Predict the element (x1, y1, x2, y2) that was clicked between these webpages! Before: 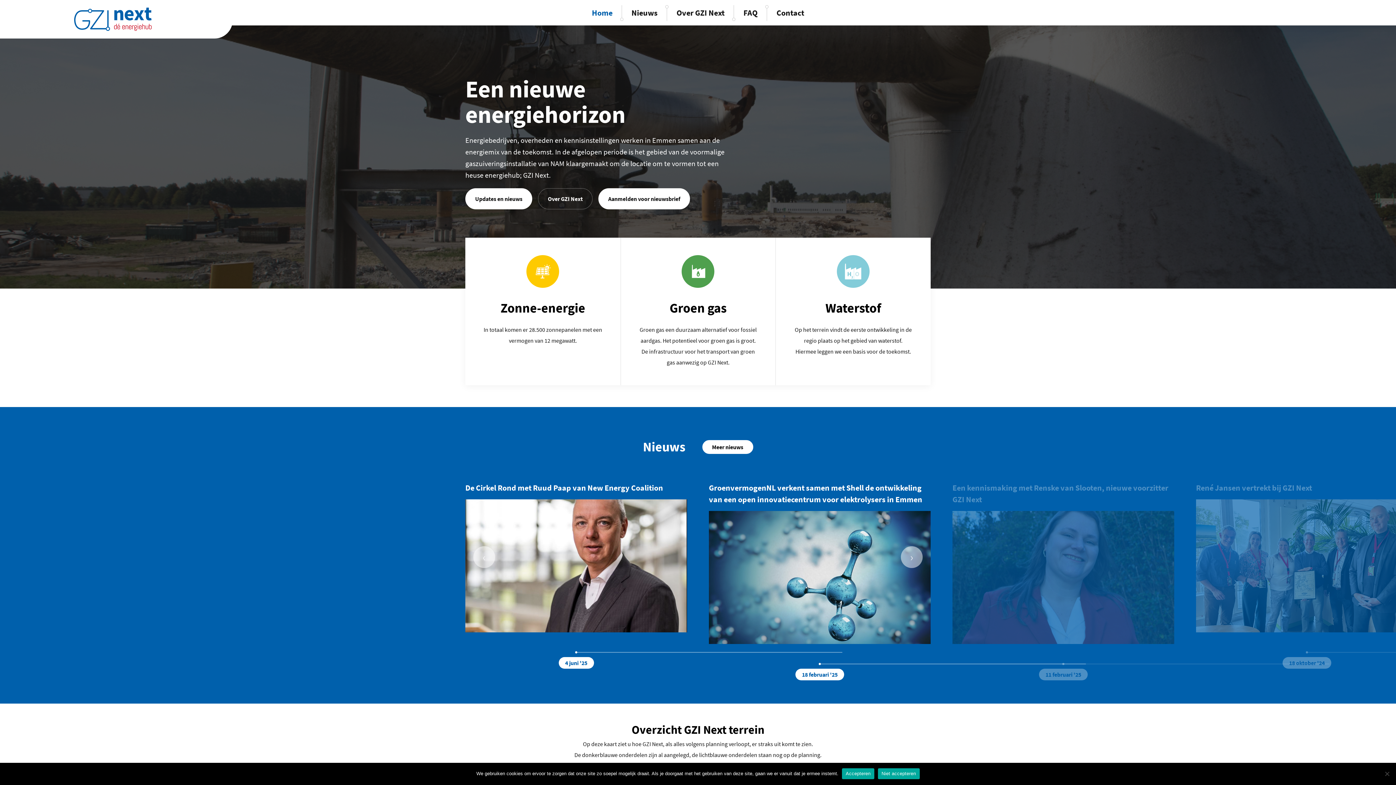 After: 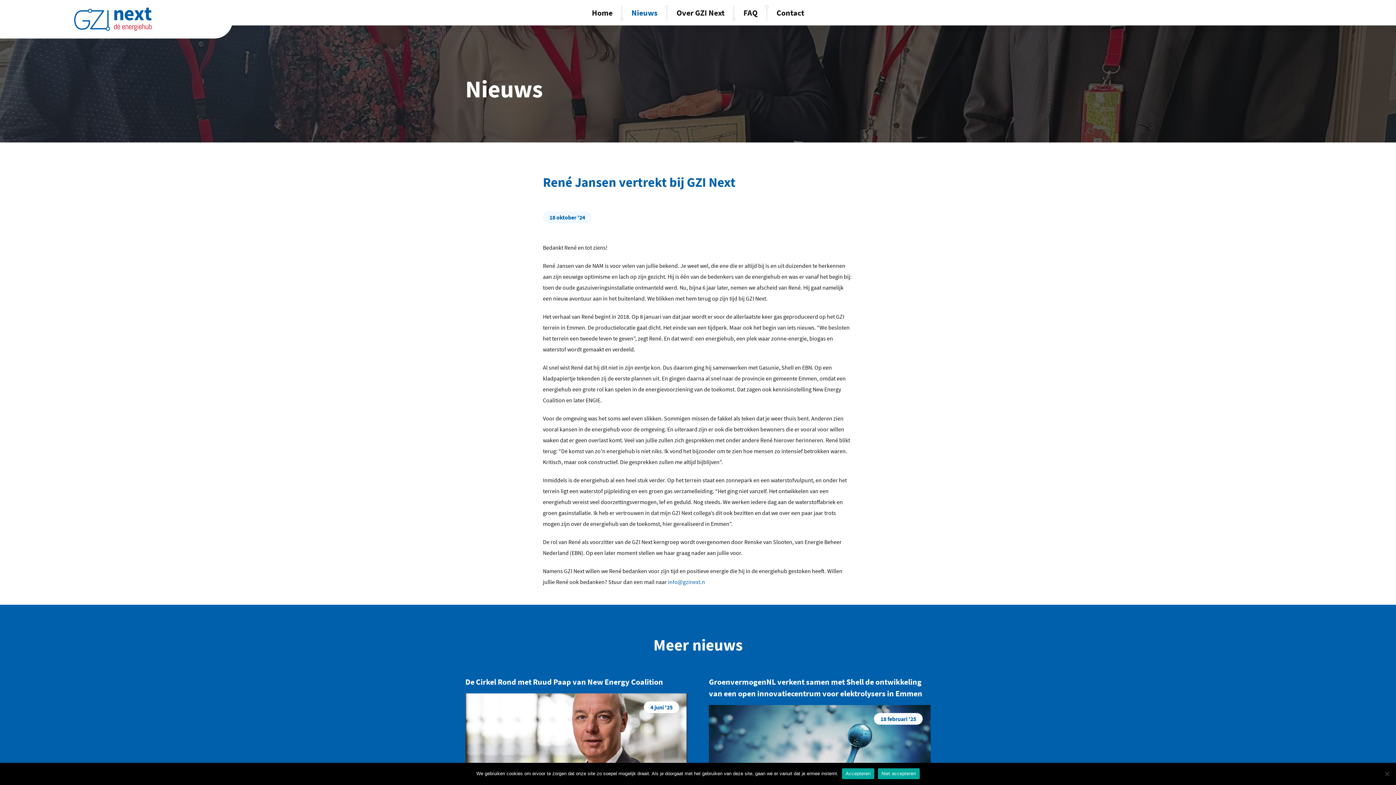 Action: label: René Jansen vertrekt bij GZI Next
18 oktober '24 bbox: (1196, 482, 1418, 632)